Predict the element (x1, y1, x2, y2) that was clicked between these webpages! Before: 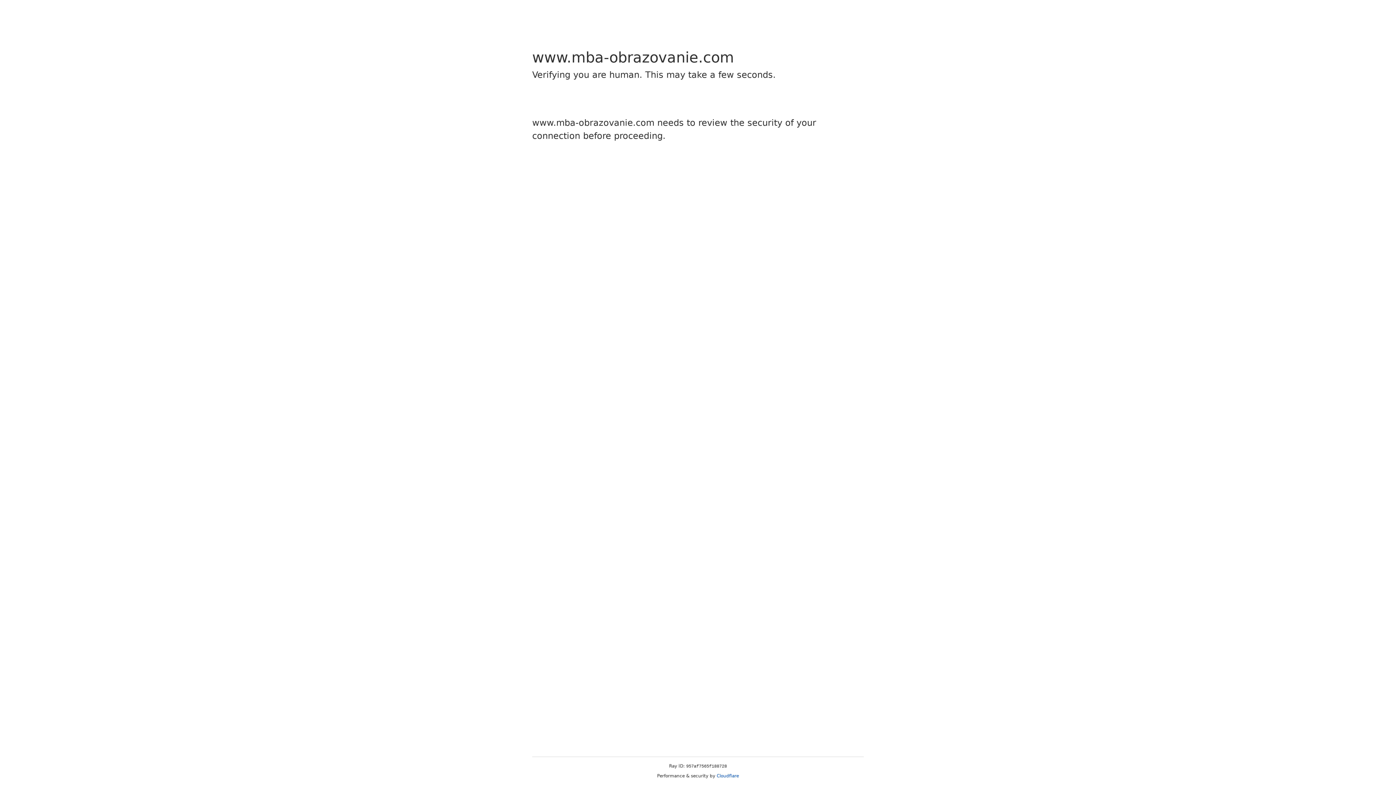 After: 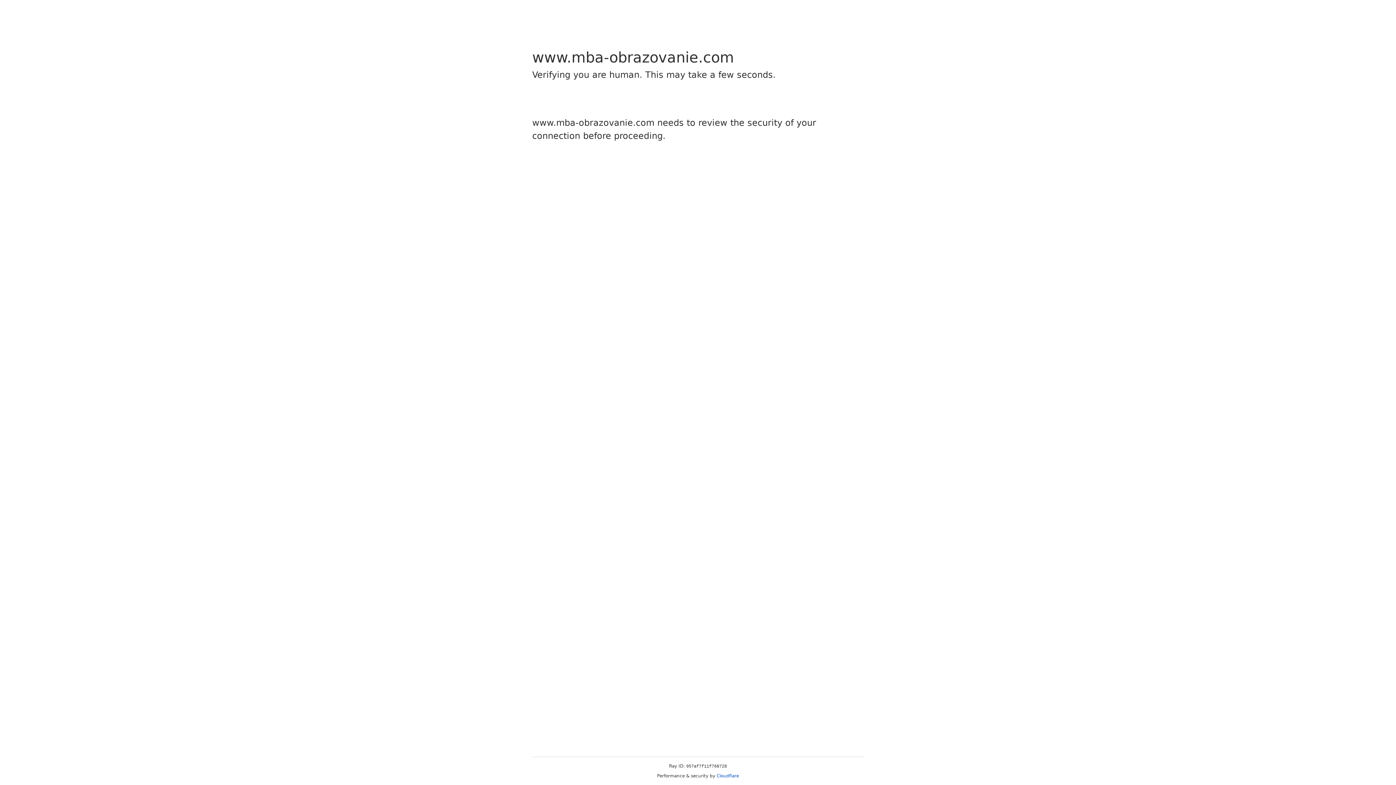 Action: label: Cloudflare bbox: (716, 773, 739, 778)